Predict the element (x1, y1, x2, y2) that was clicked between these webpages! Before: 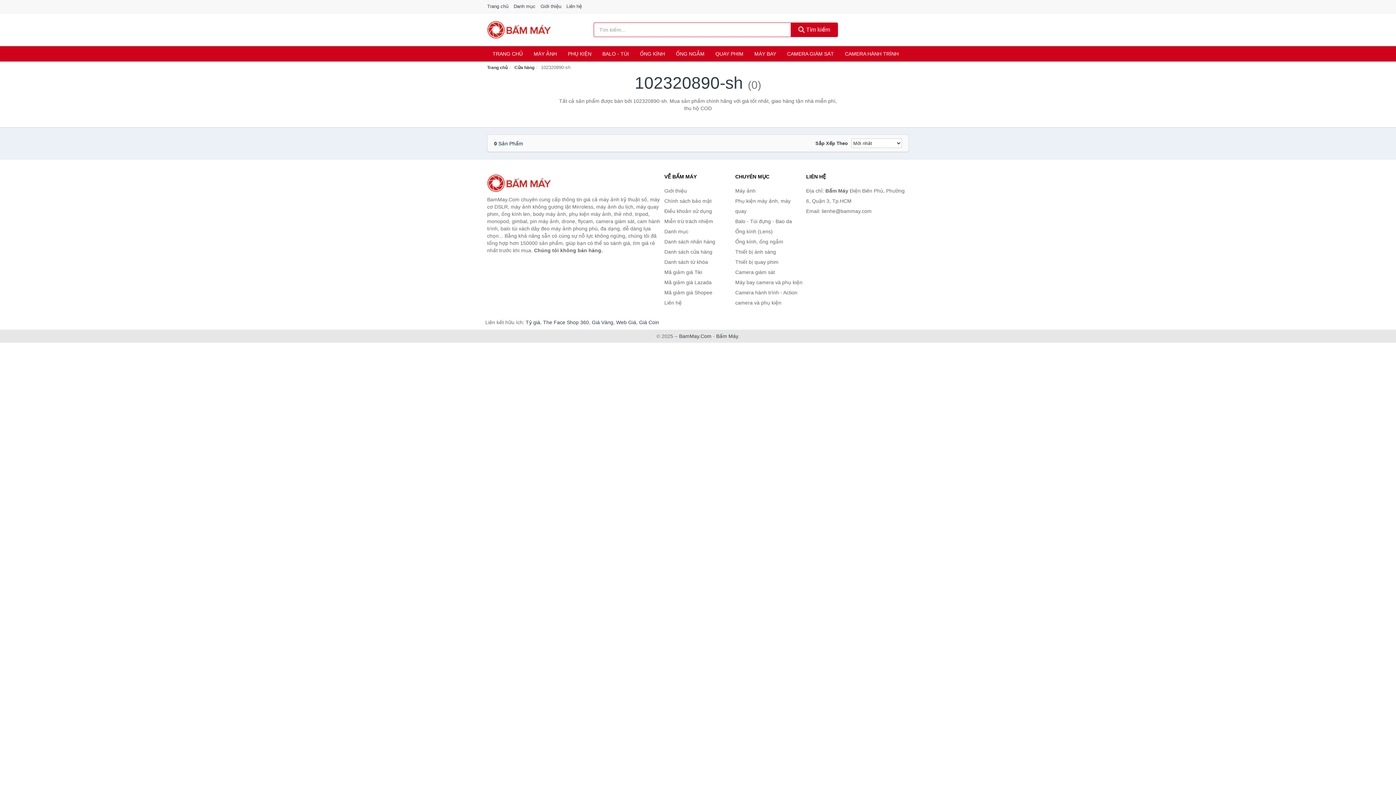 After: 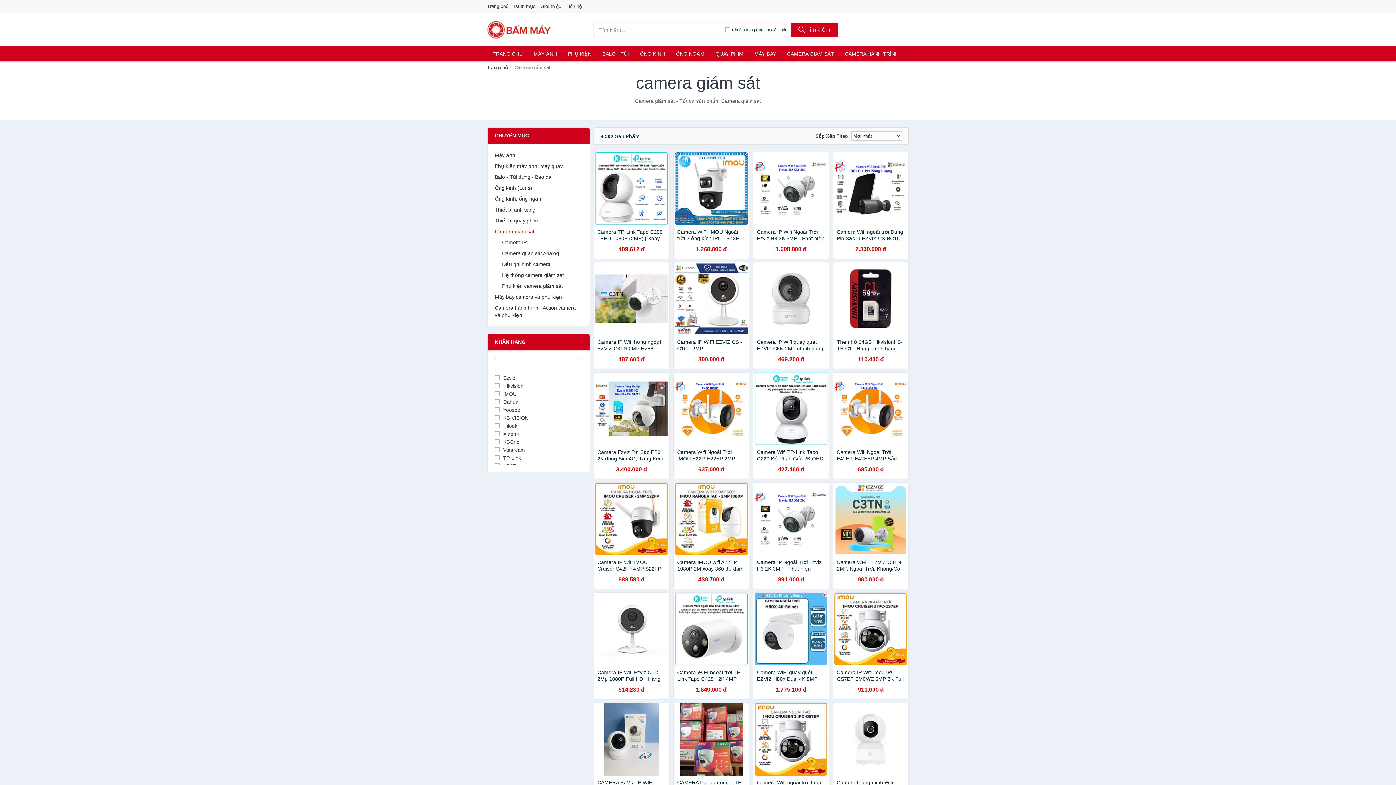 Action: bbox: (781, 46, 839, 61) label: CAMERA GIÁM SÁT